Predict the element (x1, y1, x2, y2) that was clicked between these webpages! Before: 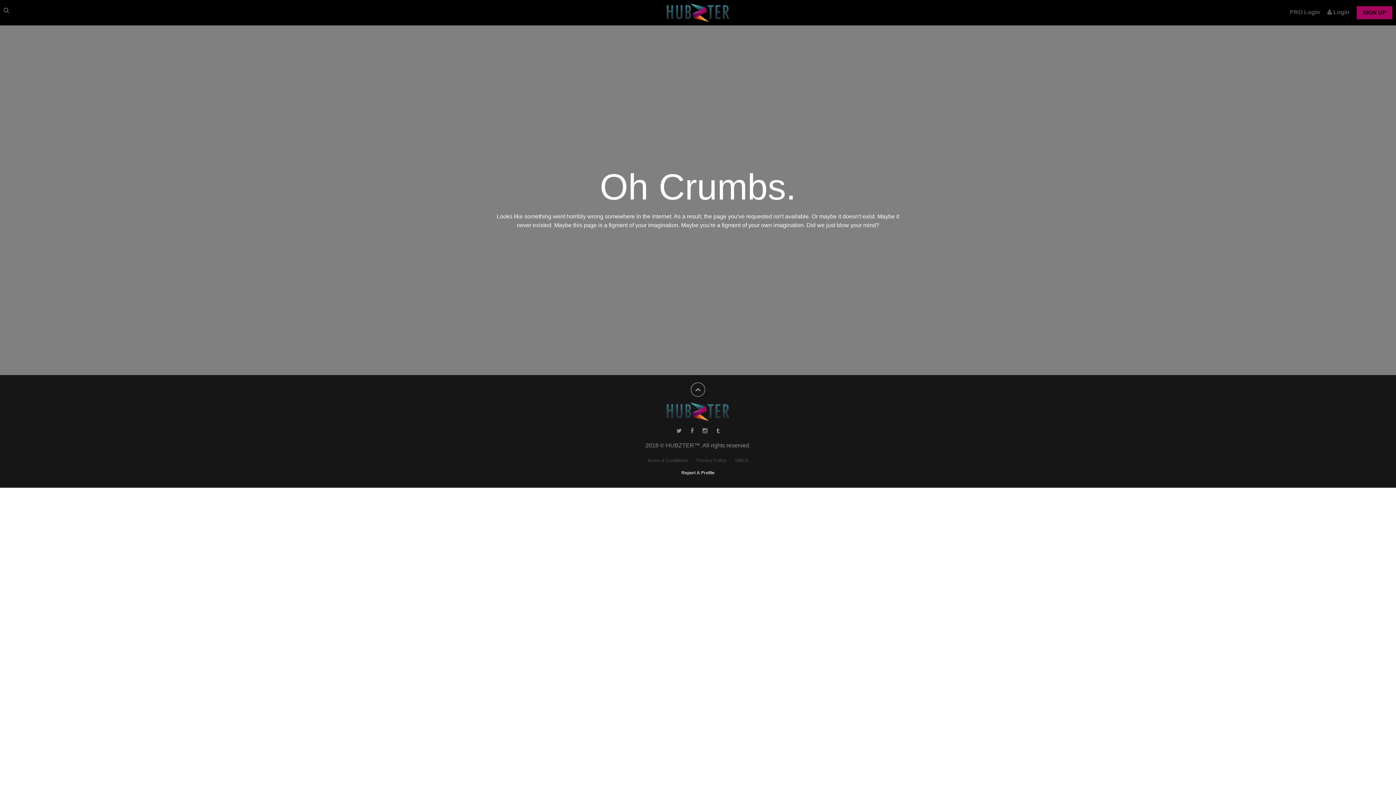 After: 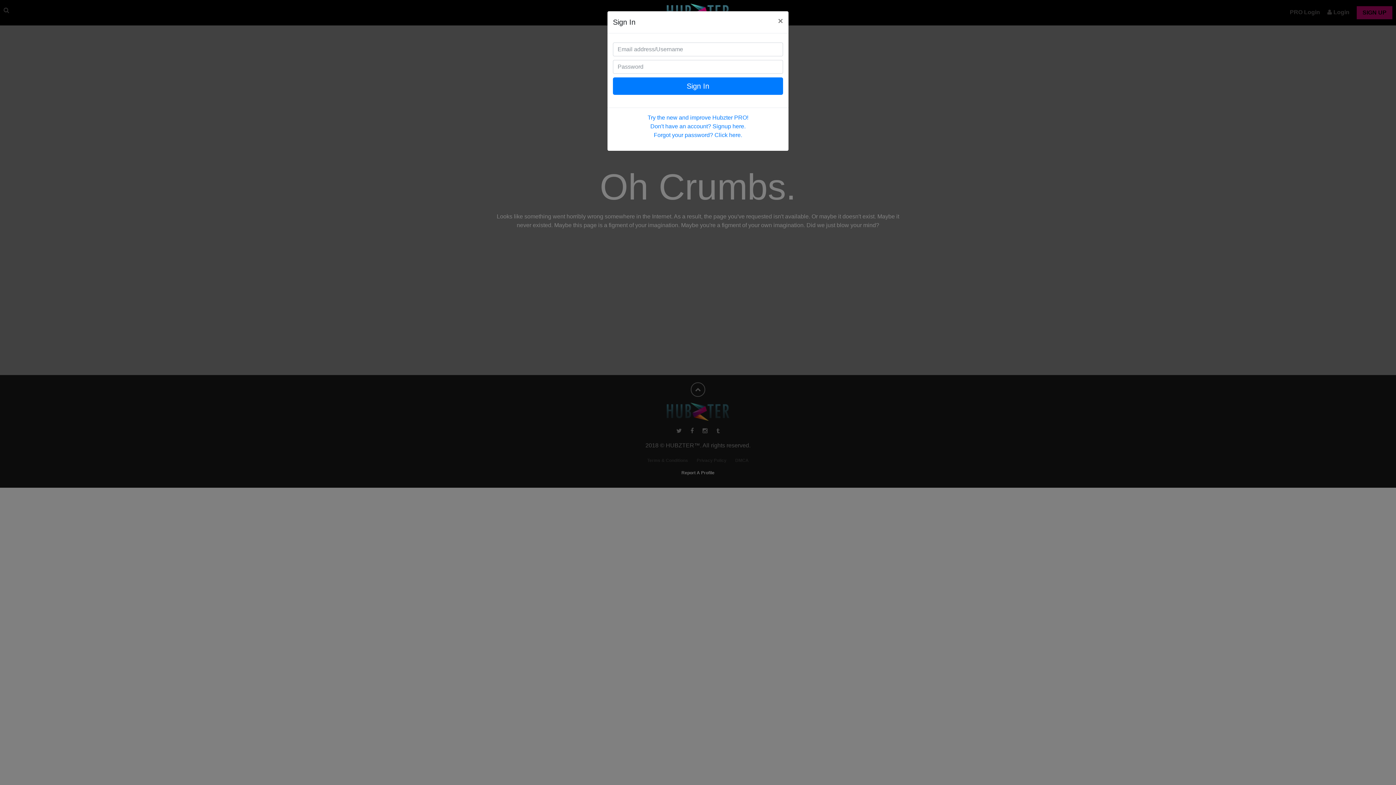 Action: label:  Login bbox: (1327, 9, 1349, 15)